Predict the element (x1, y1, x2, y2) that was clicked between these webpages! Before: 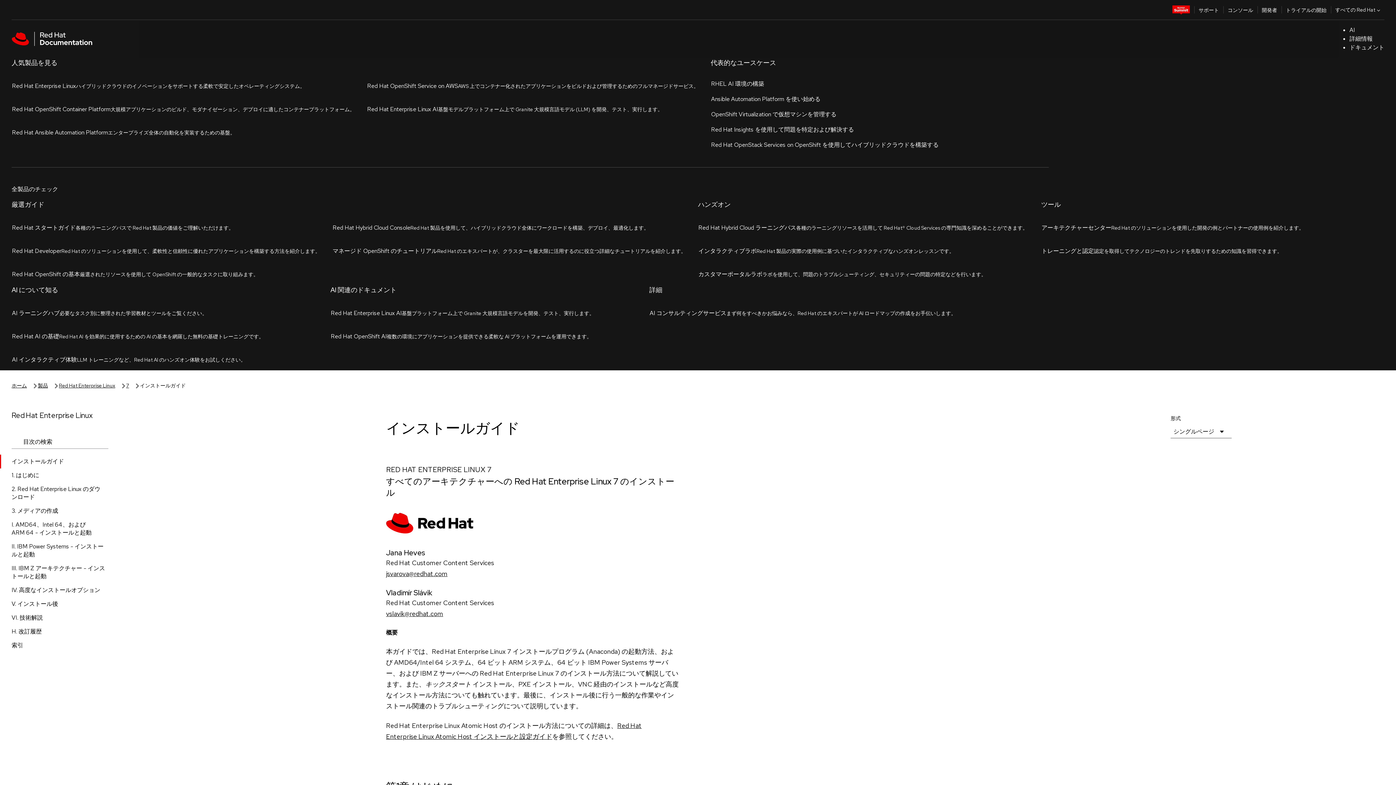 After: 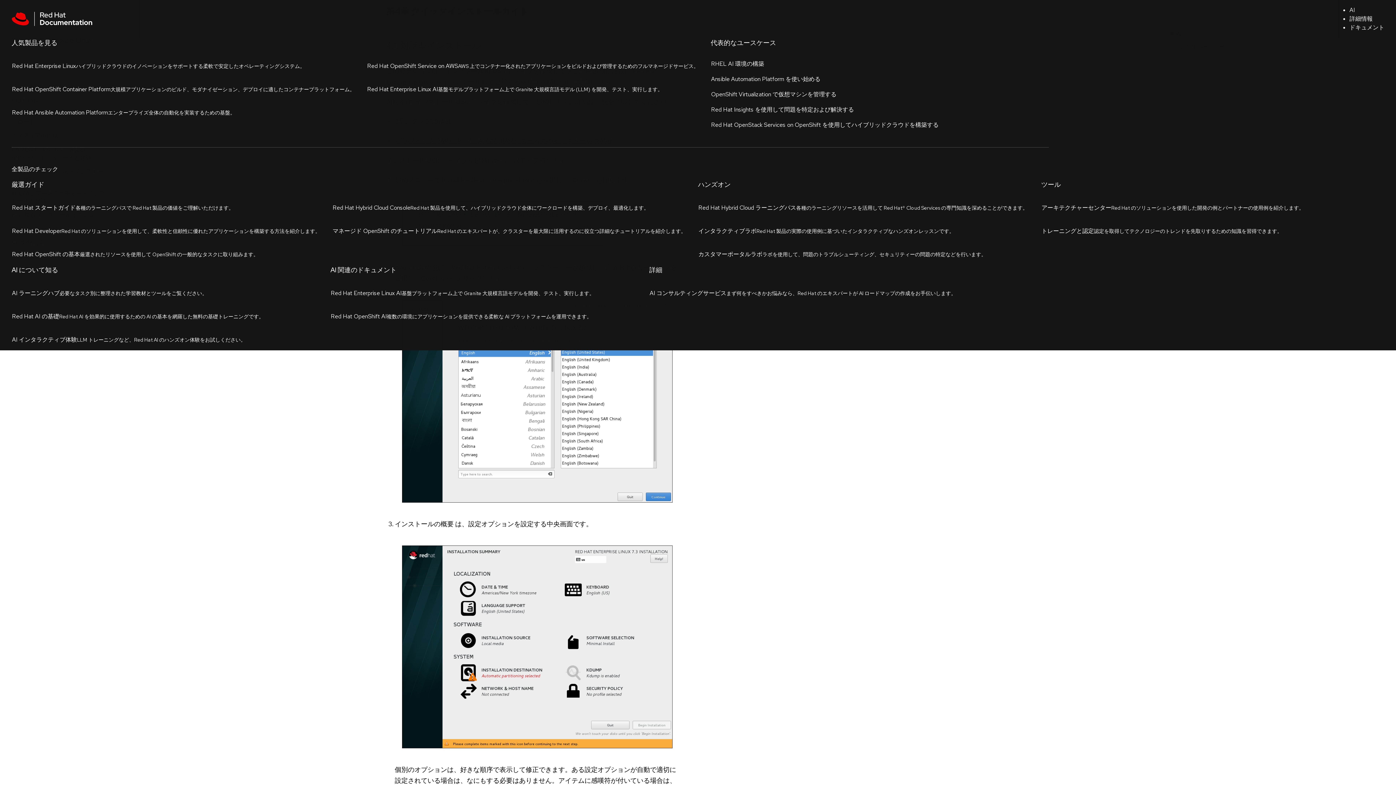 Action: bbox: (451, 501, 523, 509) label: 「対話型インストール」